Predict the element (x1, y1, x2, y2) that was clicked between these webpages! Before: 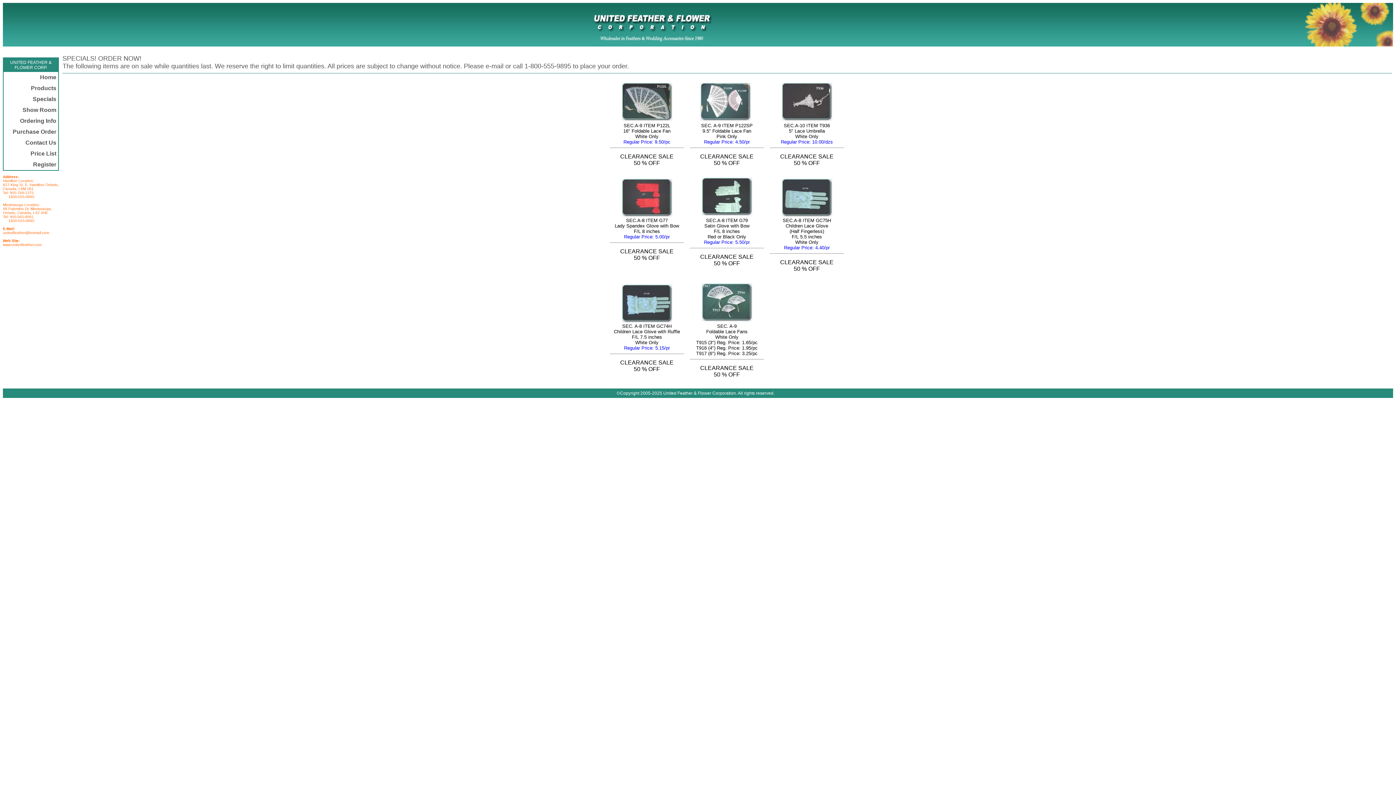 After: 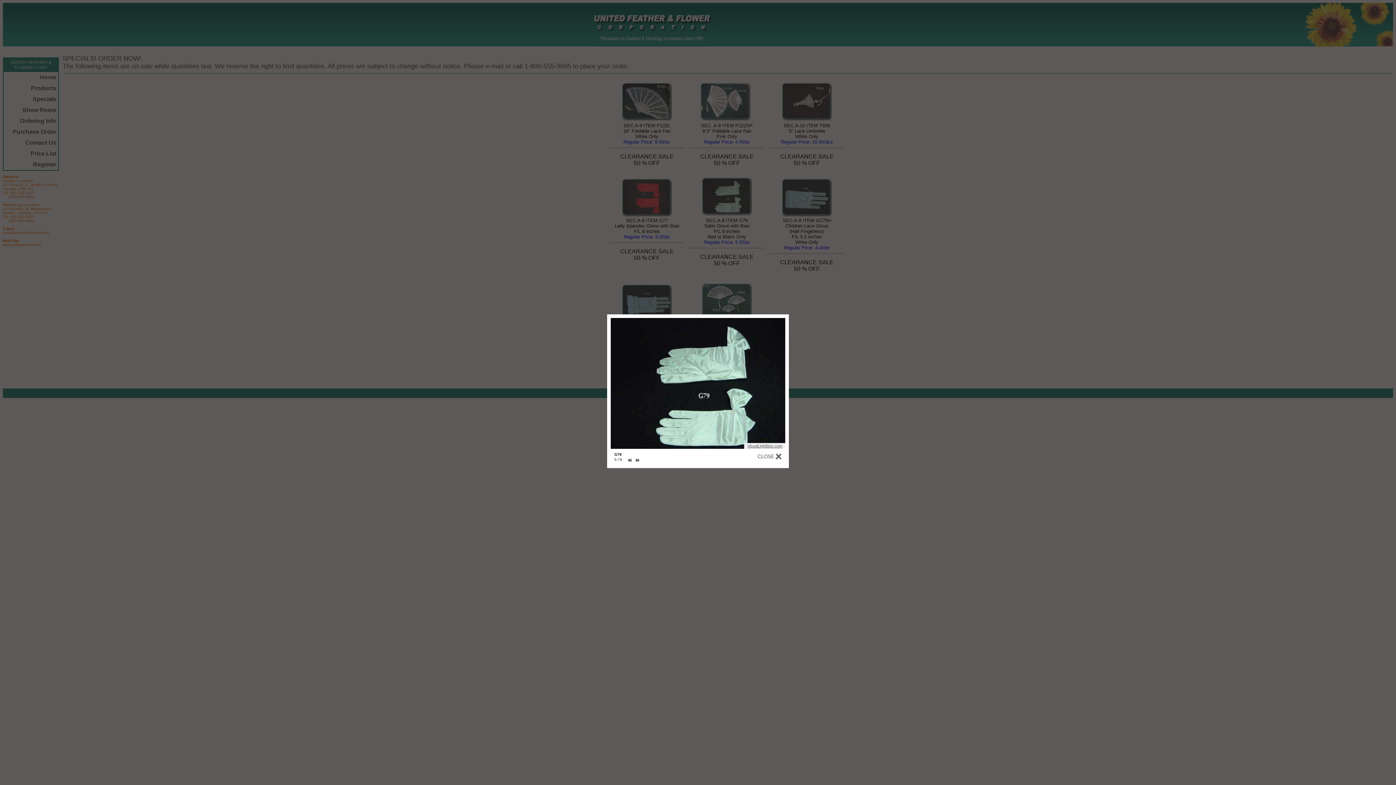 Action: bbox: (699, 177, 754, 215)